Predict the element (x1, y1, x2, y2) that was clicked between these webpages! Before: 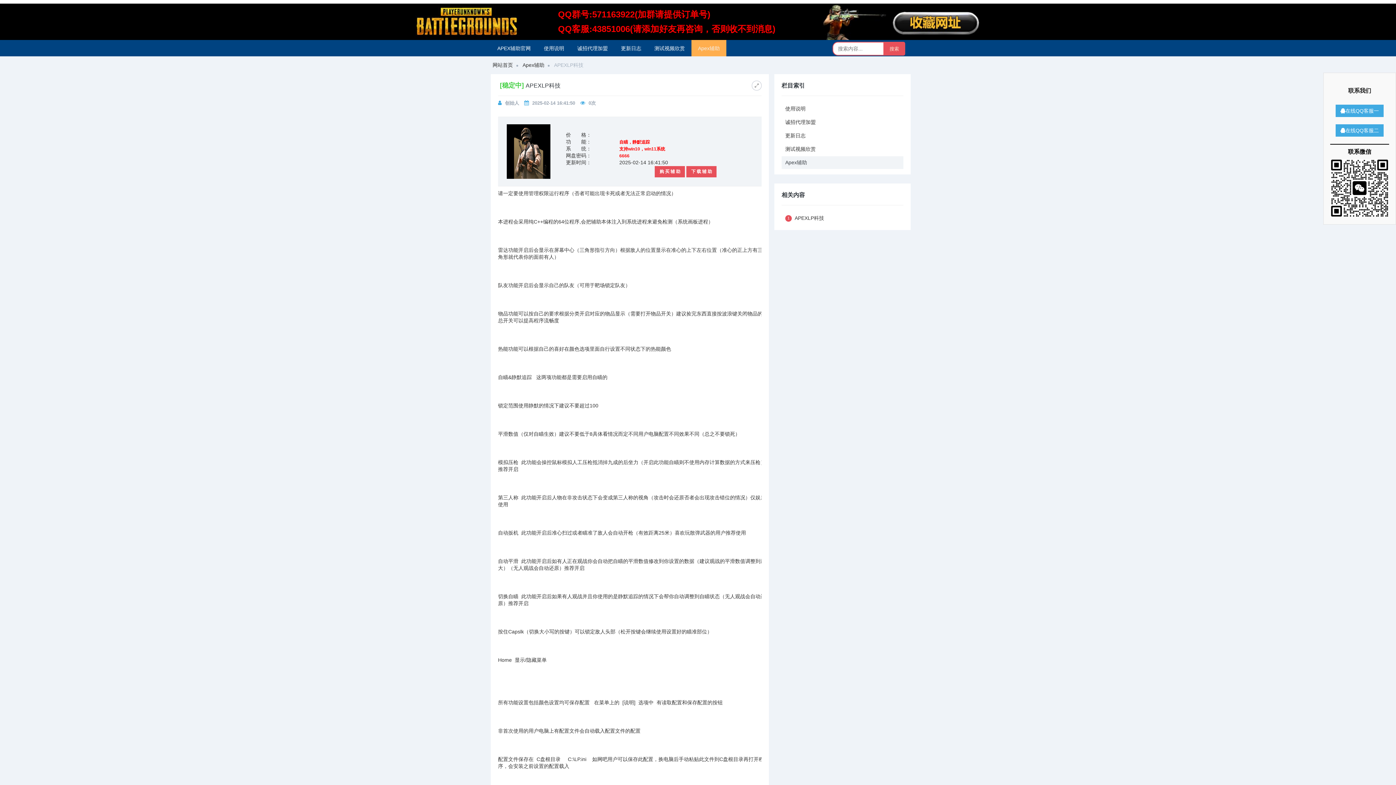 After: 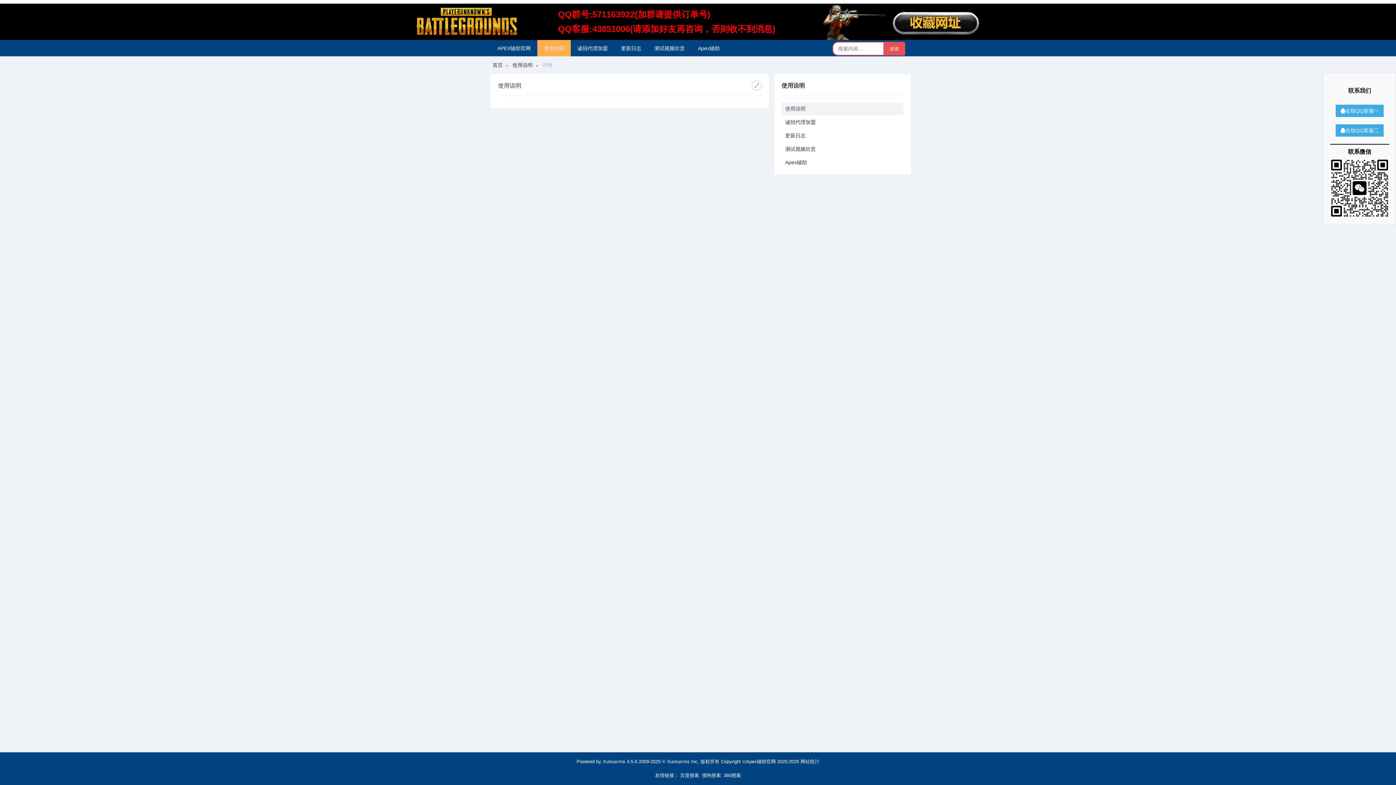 Action: bbox: (537, 40, 570, 56) label: 使用说明